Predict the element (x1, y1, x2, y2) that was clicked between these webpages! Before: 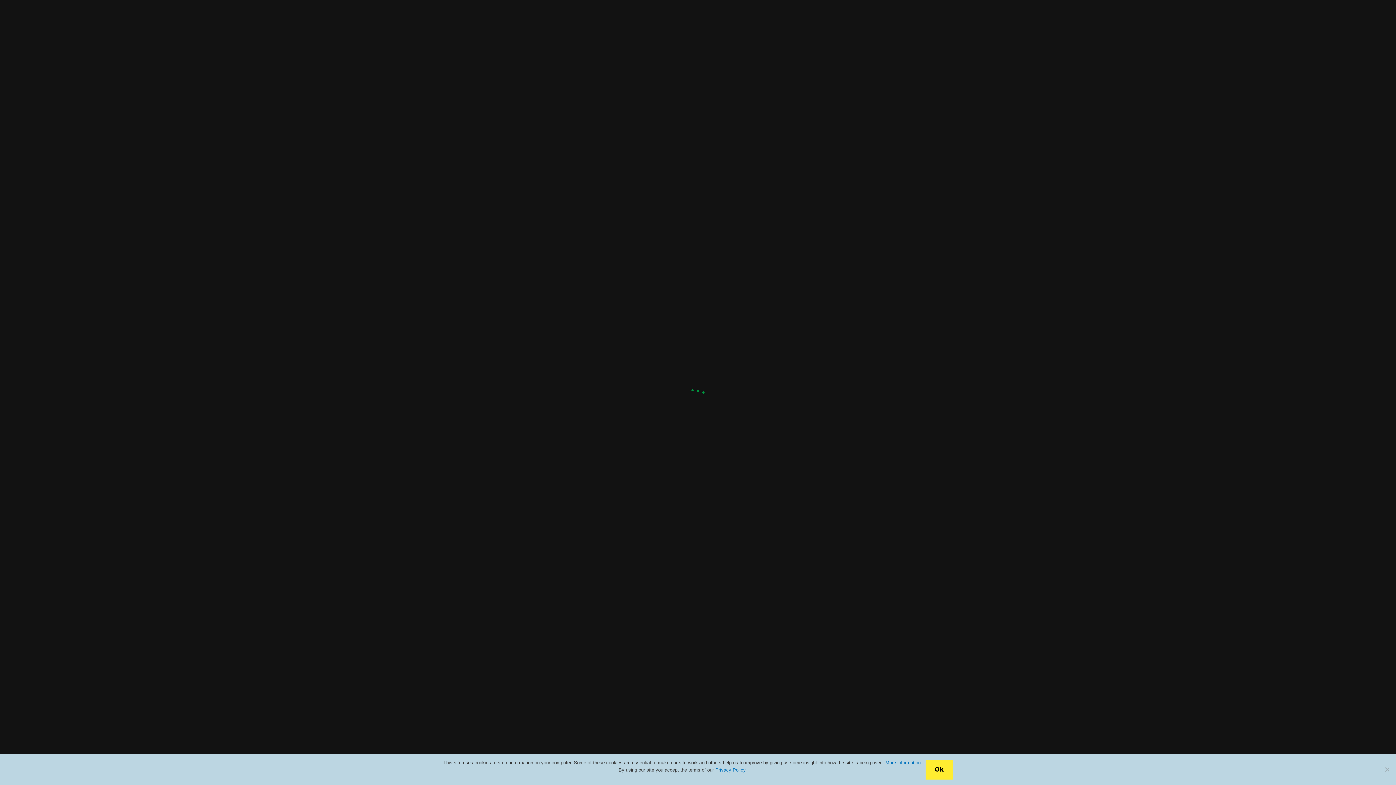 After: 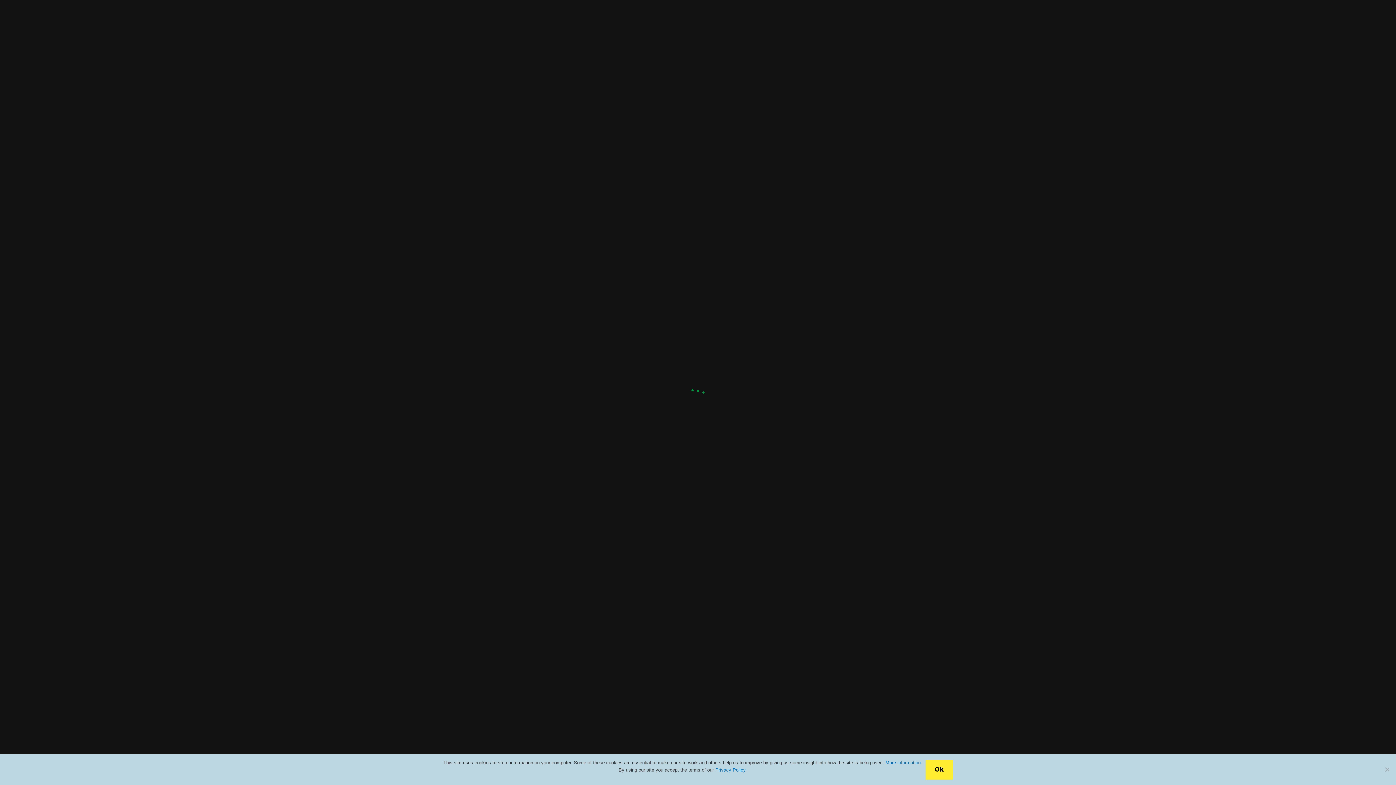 Action: bbox: (715, 767, 745, 773) label: Privacy Policy